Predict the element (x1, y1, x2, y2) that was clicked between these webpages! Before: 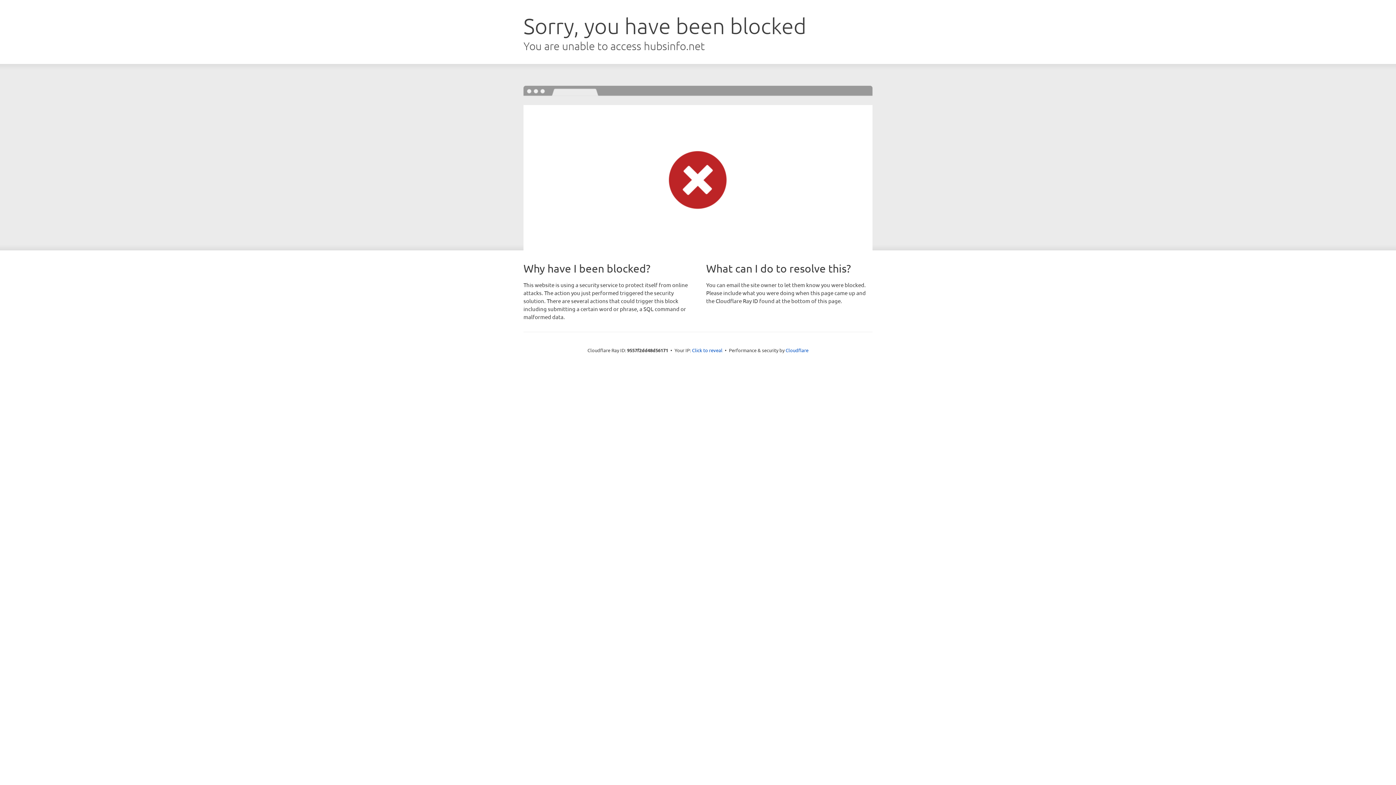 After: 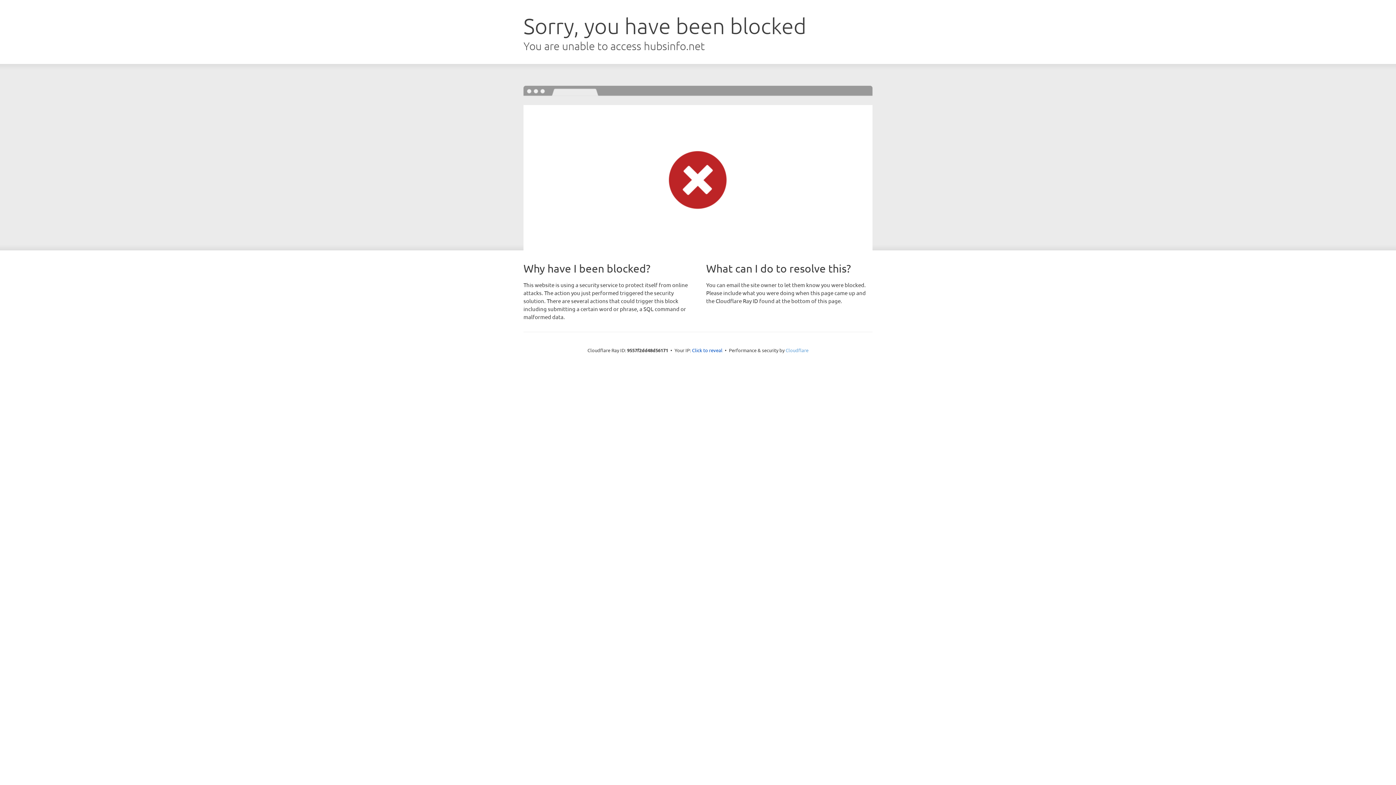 Action: label: Cloudflare bbox: (785, 347, 808, 353)